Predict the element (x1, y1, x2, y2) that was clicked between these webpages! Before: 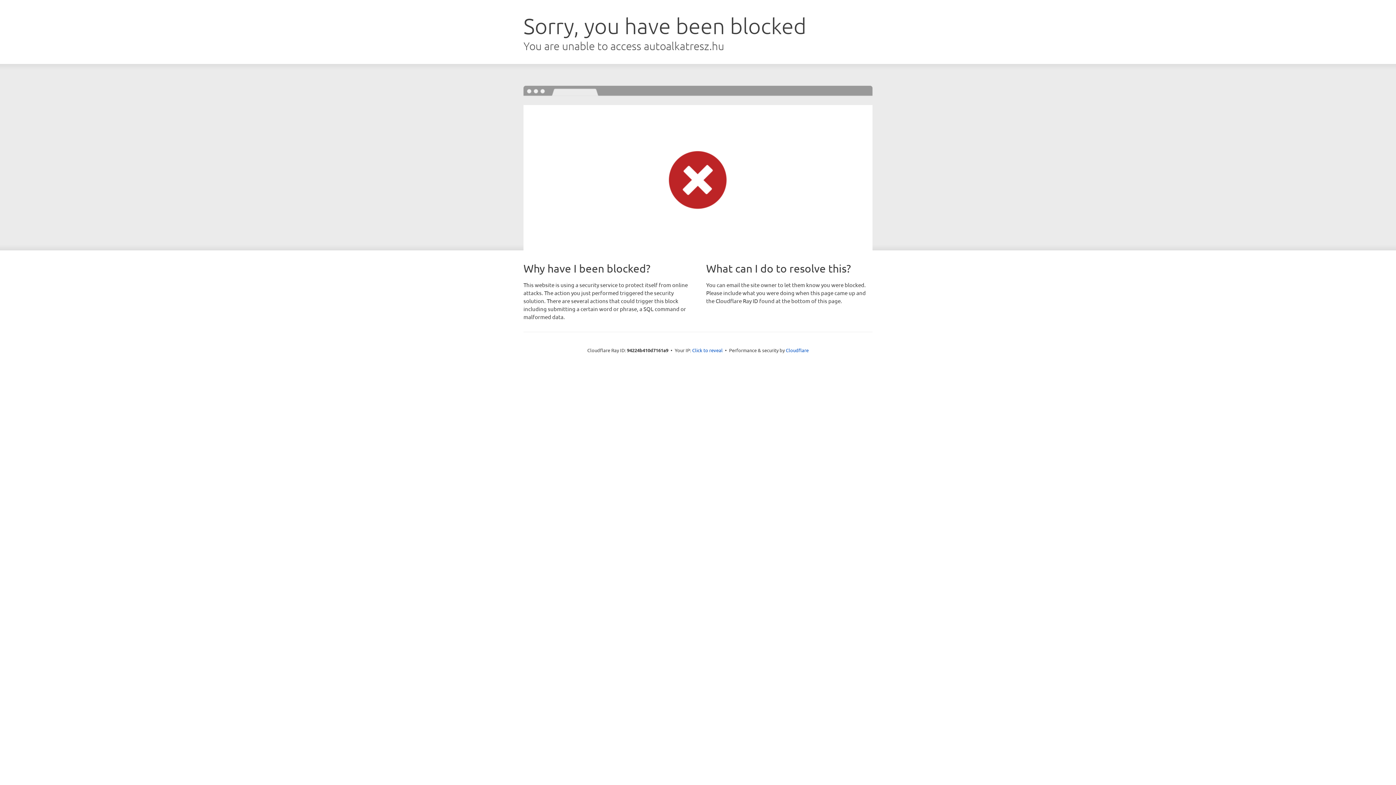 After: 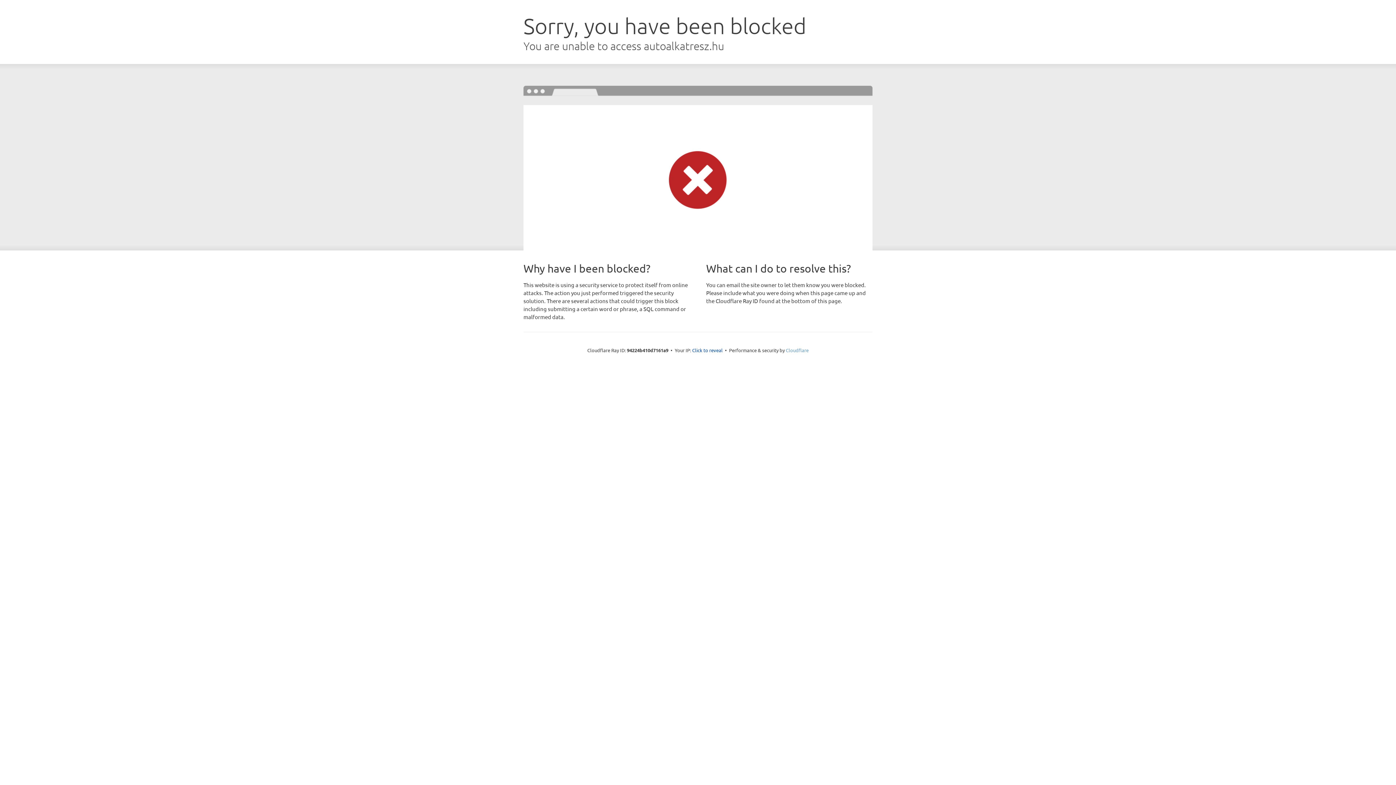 Action: bbox: (786, 347, 808, 353) label: Cloudflare